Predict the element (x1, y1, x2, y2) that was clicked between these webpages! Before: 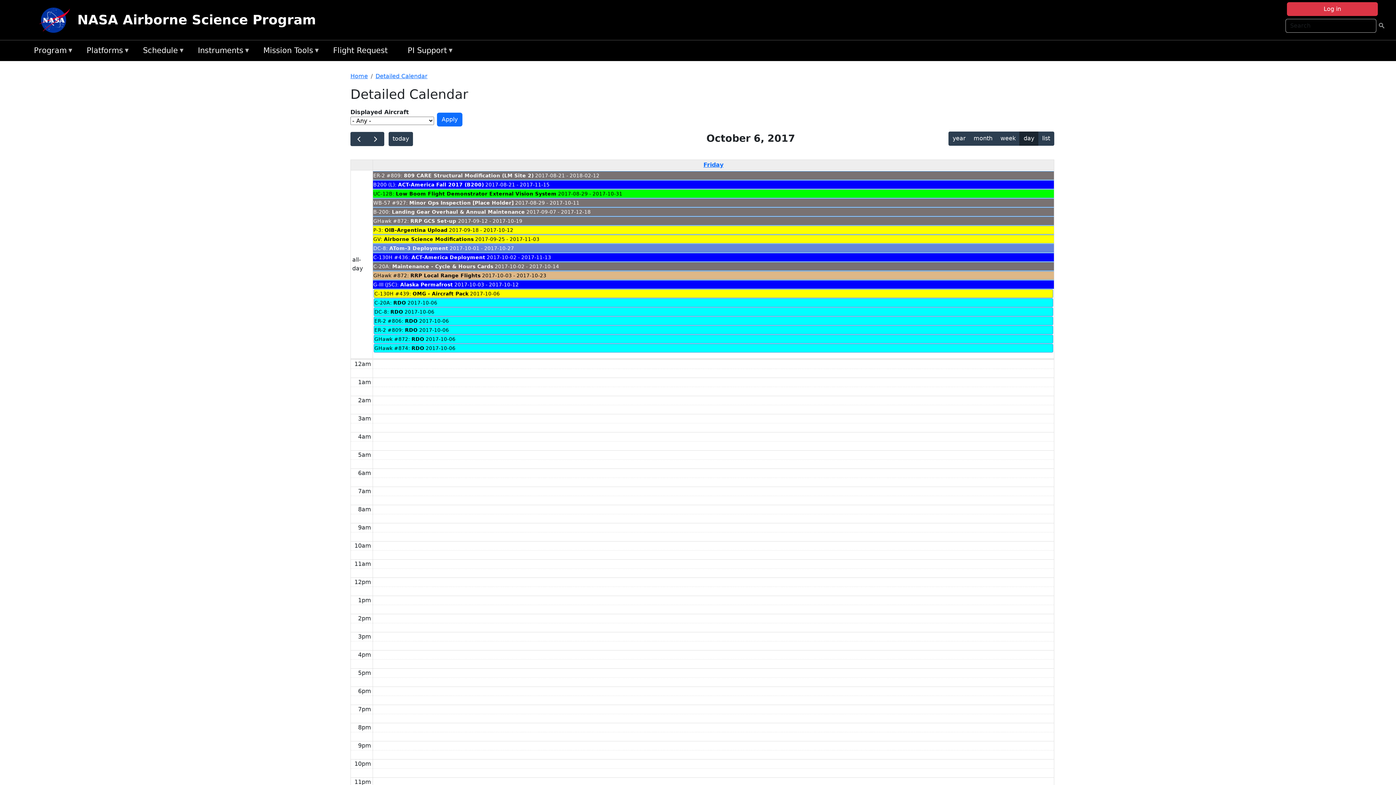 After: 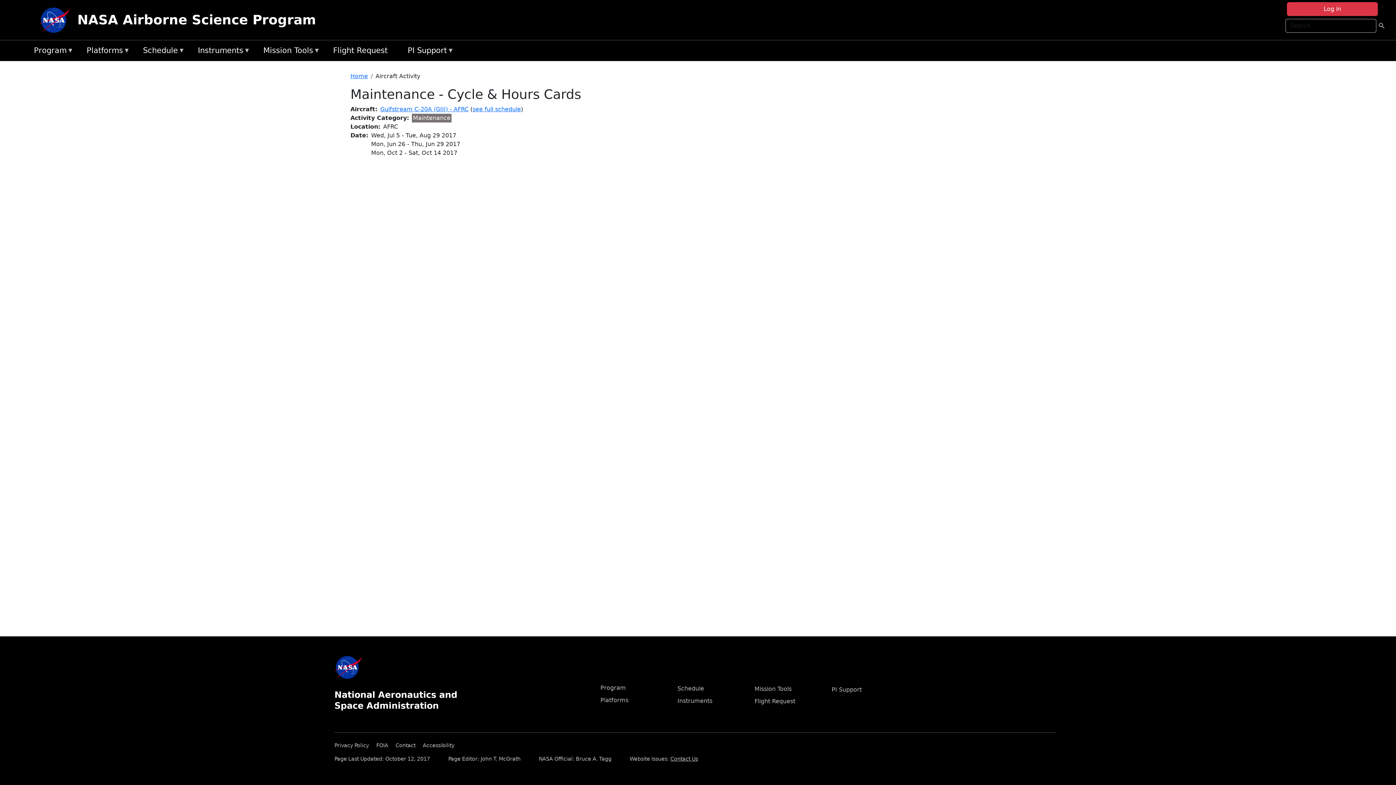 Action: label: Maintenance - Cycle & Hours Cards bbox: (392, 263, 493, 269)